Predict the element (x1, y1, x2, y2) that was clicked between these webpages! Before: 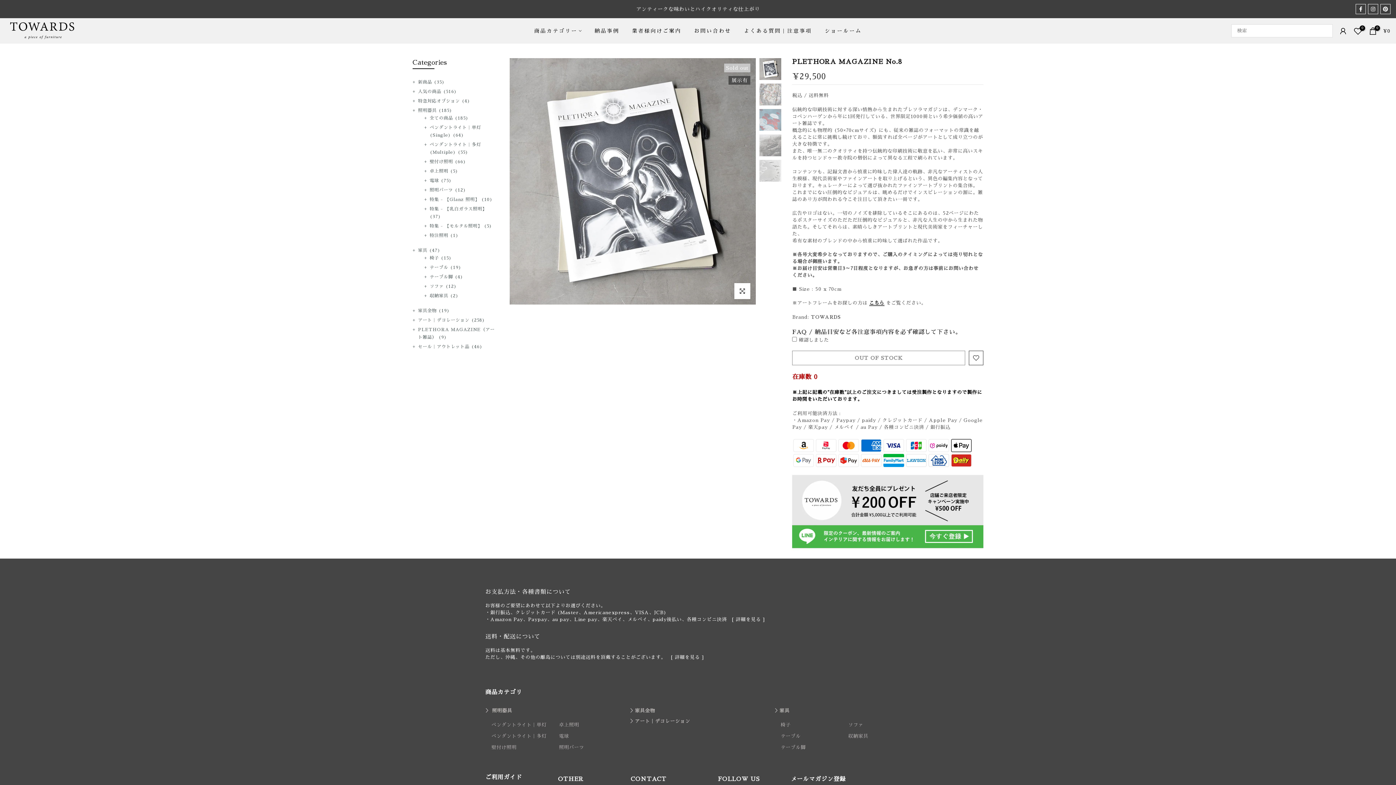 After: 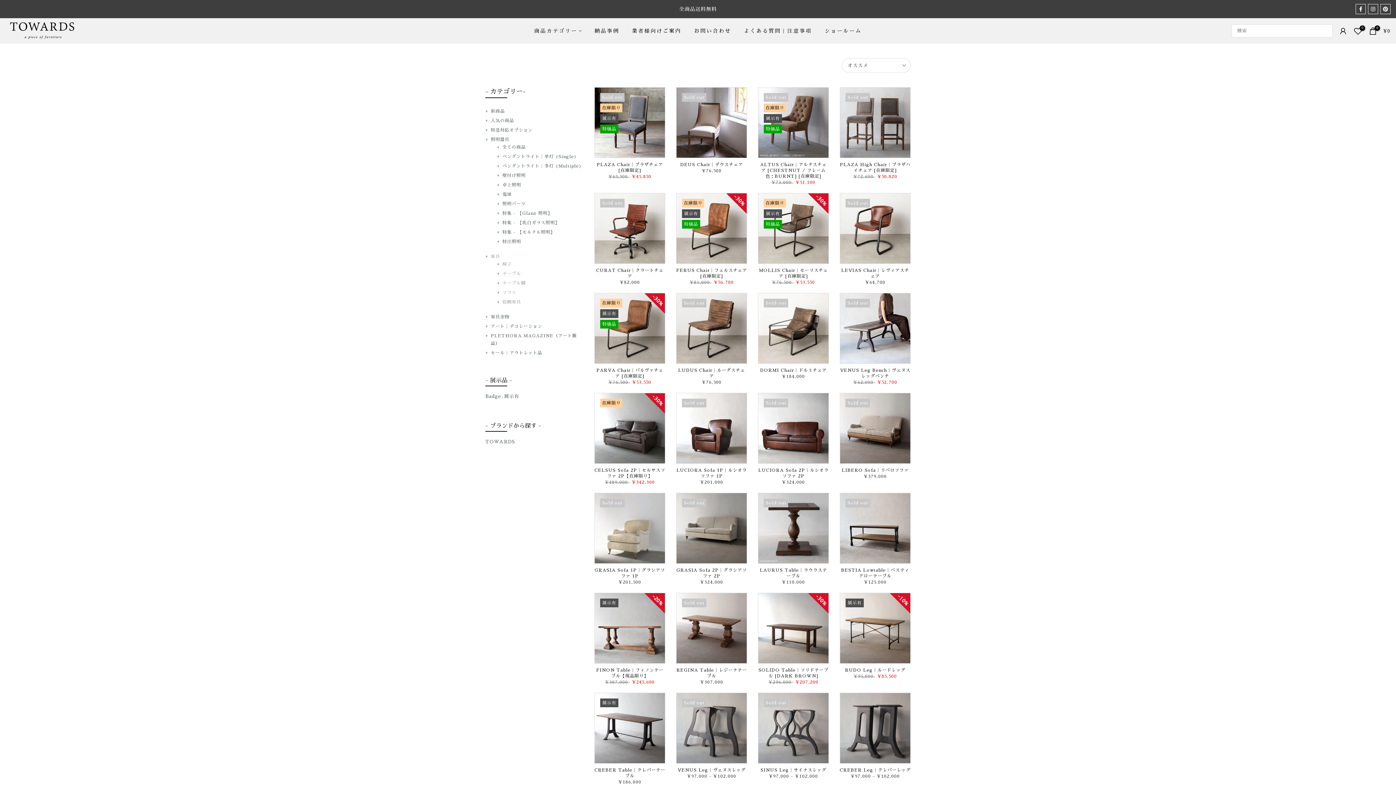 Action: bbox: (418, 192, 441, 197) label: 家具 (47)